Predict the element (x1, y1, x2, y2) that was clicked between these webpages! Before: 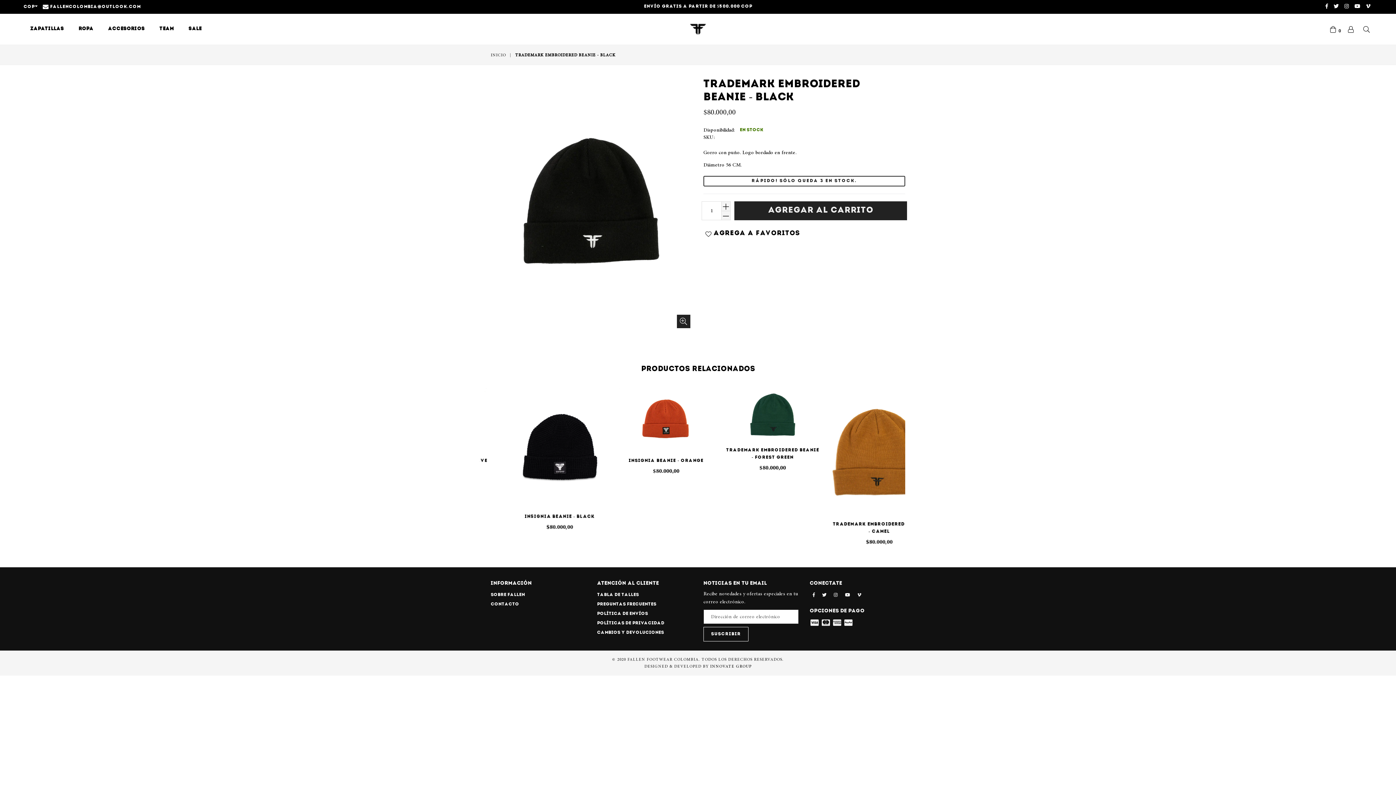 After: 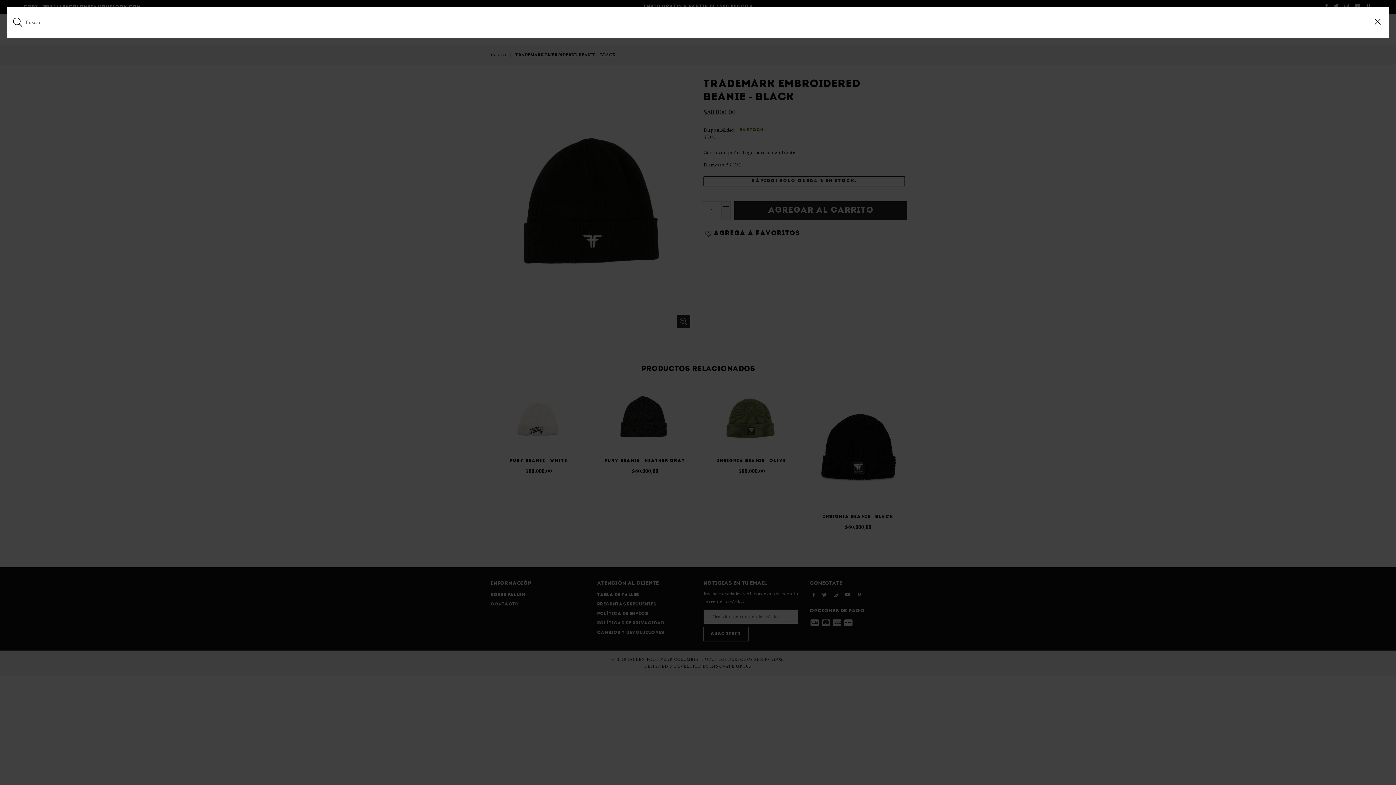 Action: bbox: (1361, 24, 1372, 34)